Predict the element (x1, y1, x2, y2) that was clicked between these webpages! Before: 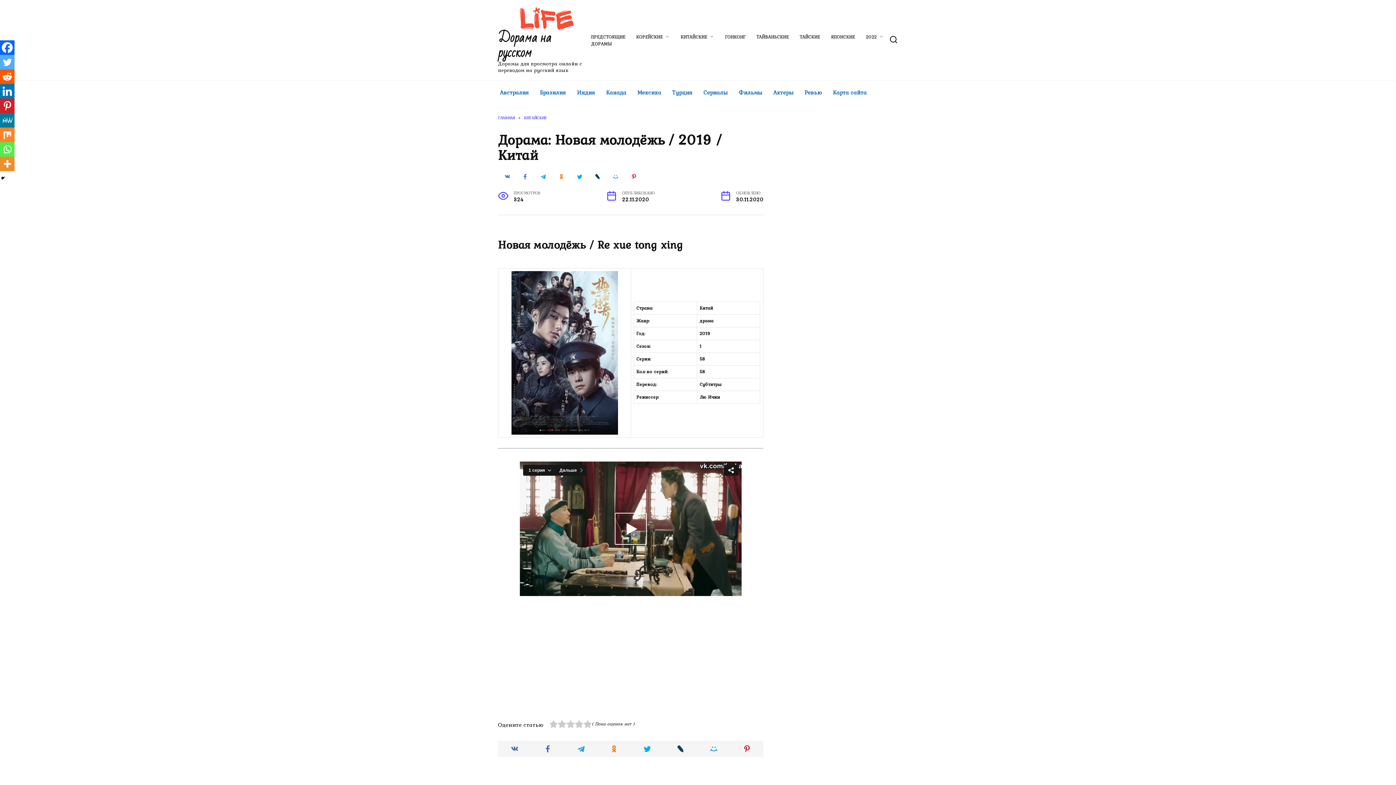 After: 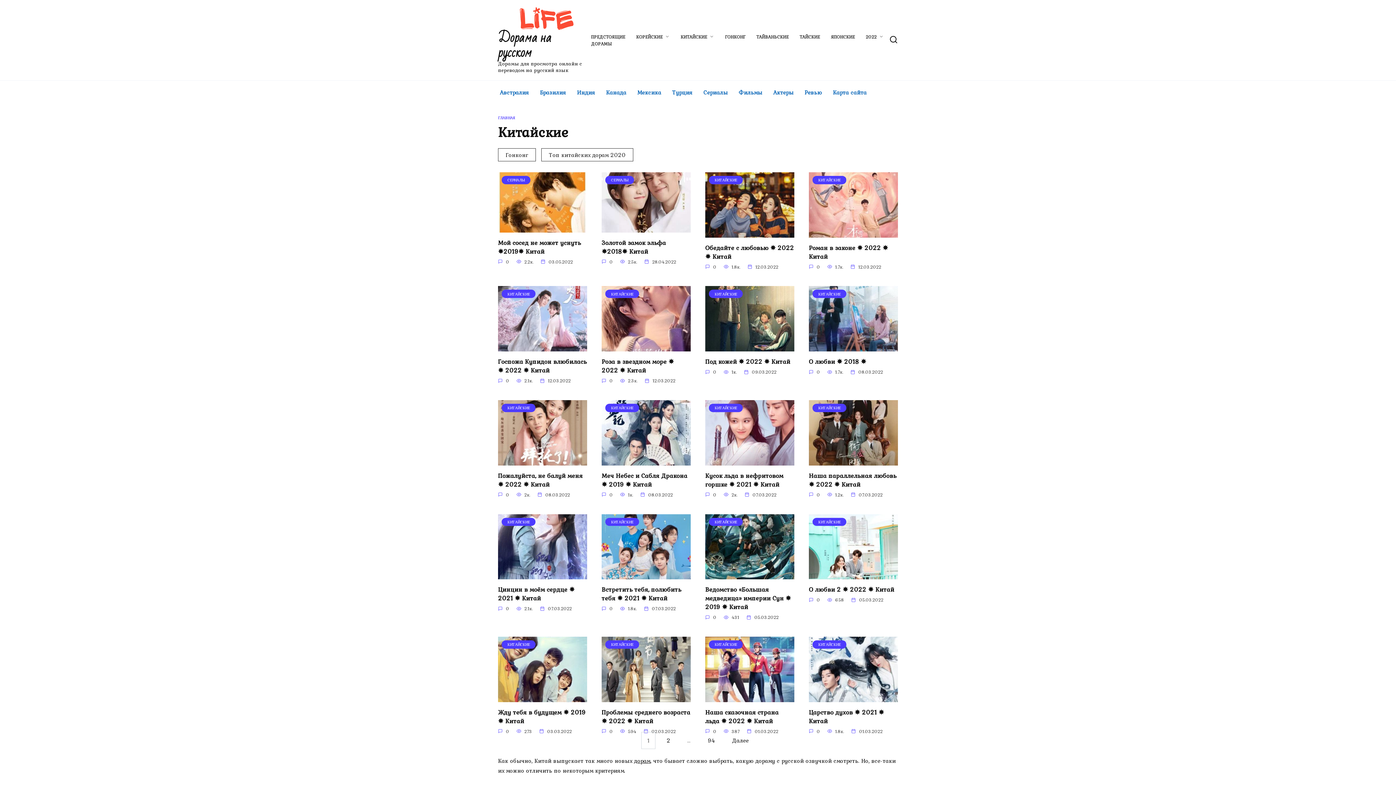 Action: label: КИТАЙСКИЕ bbox: (524, 114, 546, 120)